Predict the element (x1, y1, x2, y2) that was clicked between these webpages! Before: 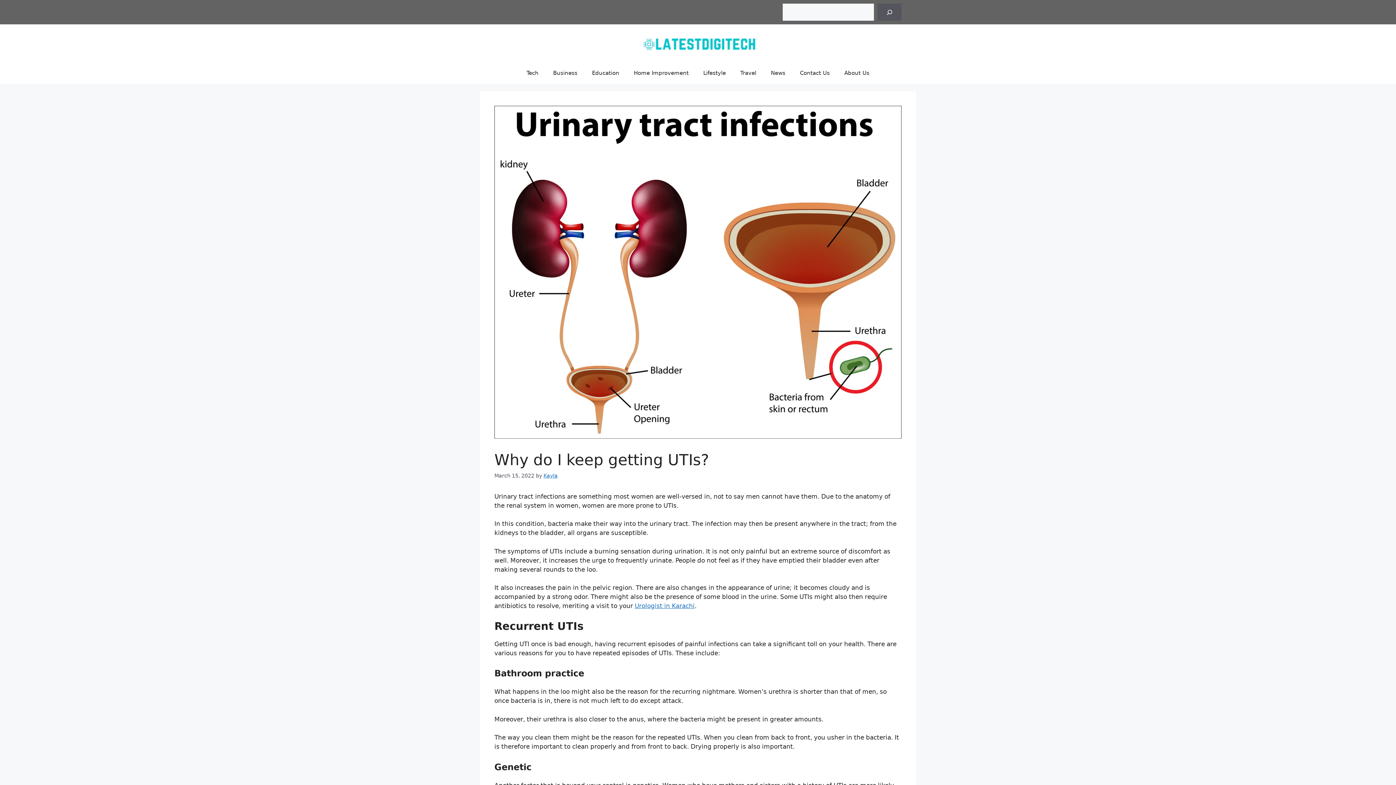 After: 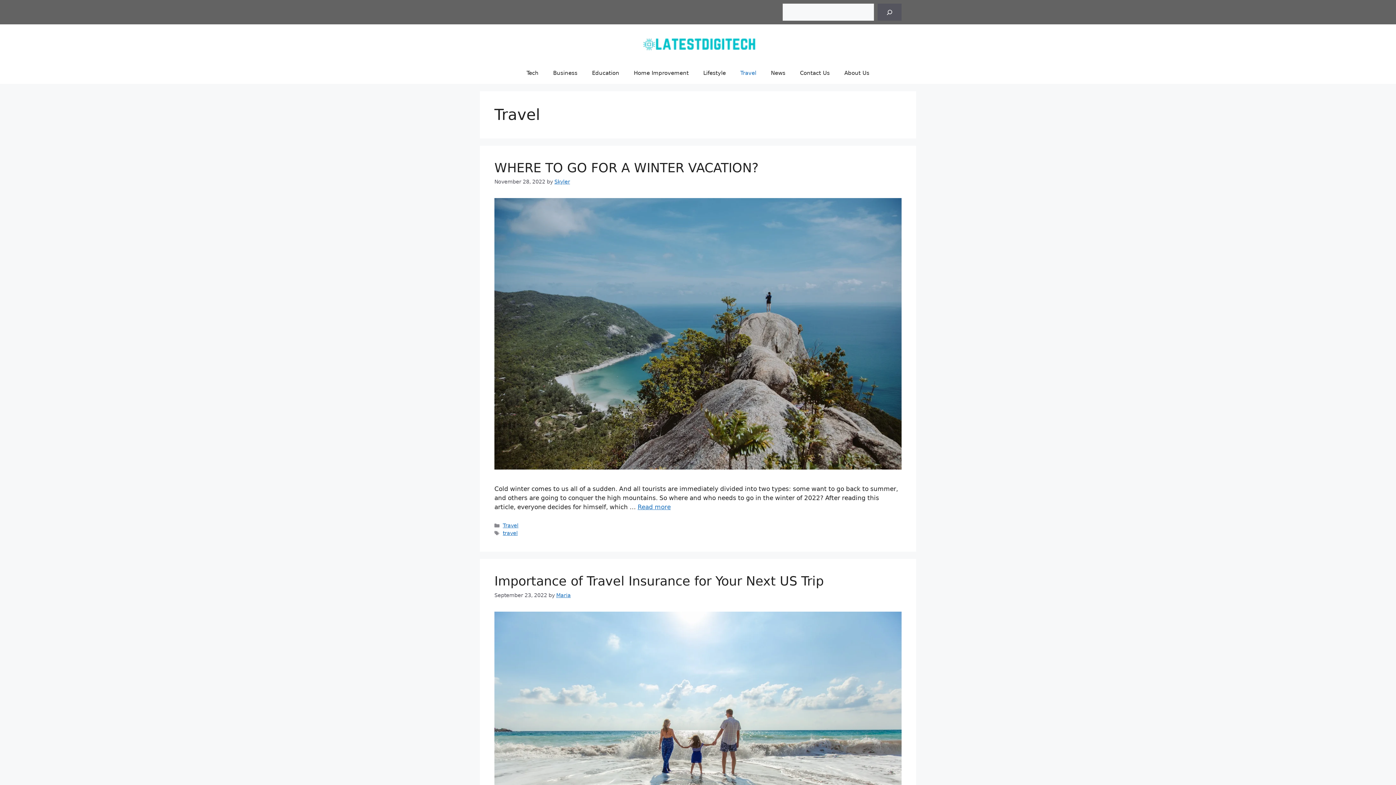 Action: label: Travel bbox: (733, 62, 763, 84)